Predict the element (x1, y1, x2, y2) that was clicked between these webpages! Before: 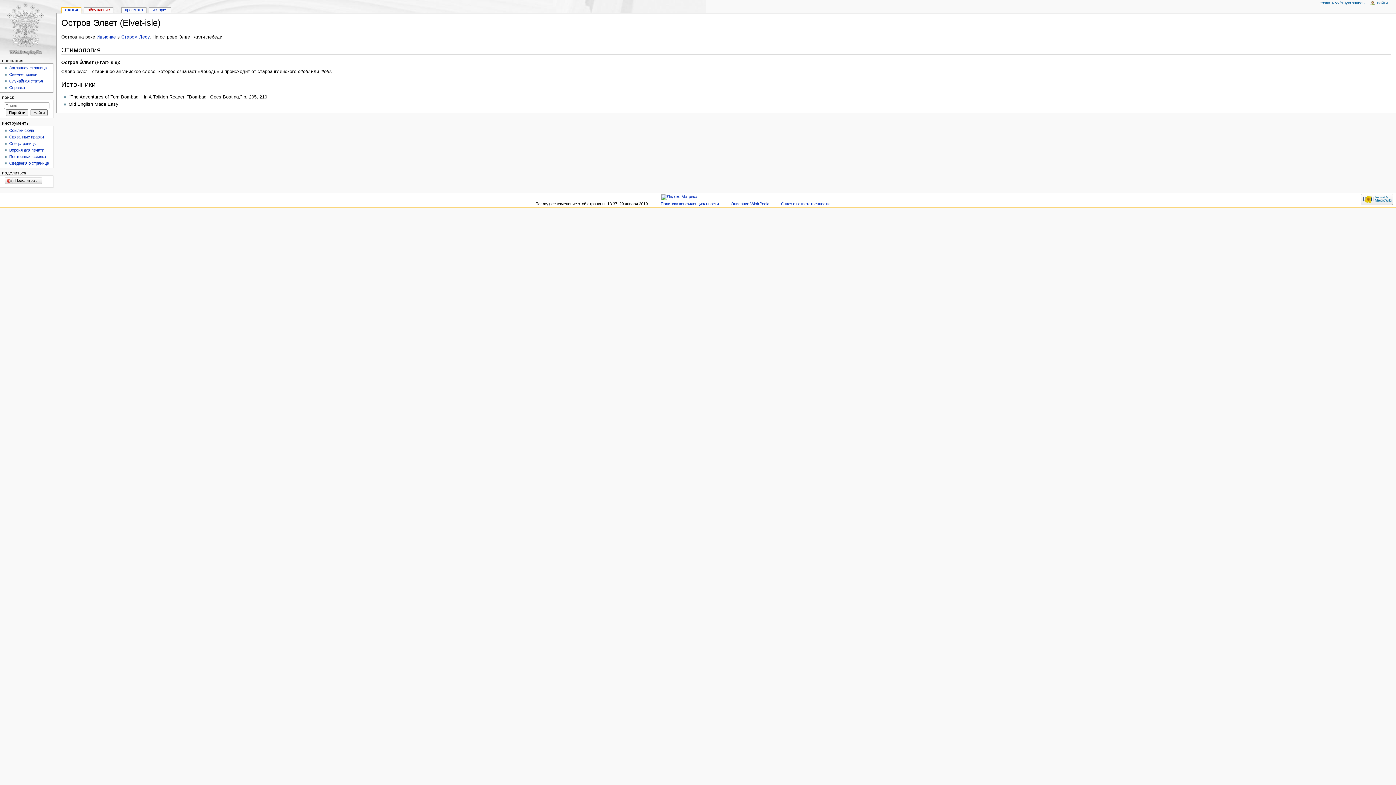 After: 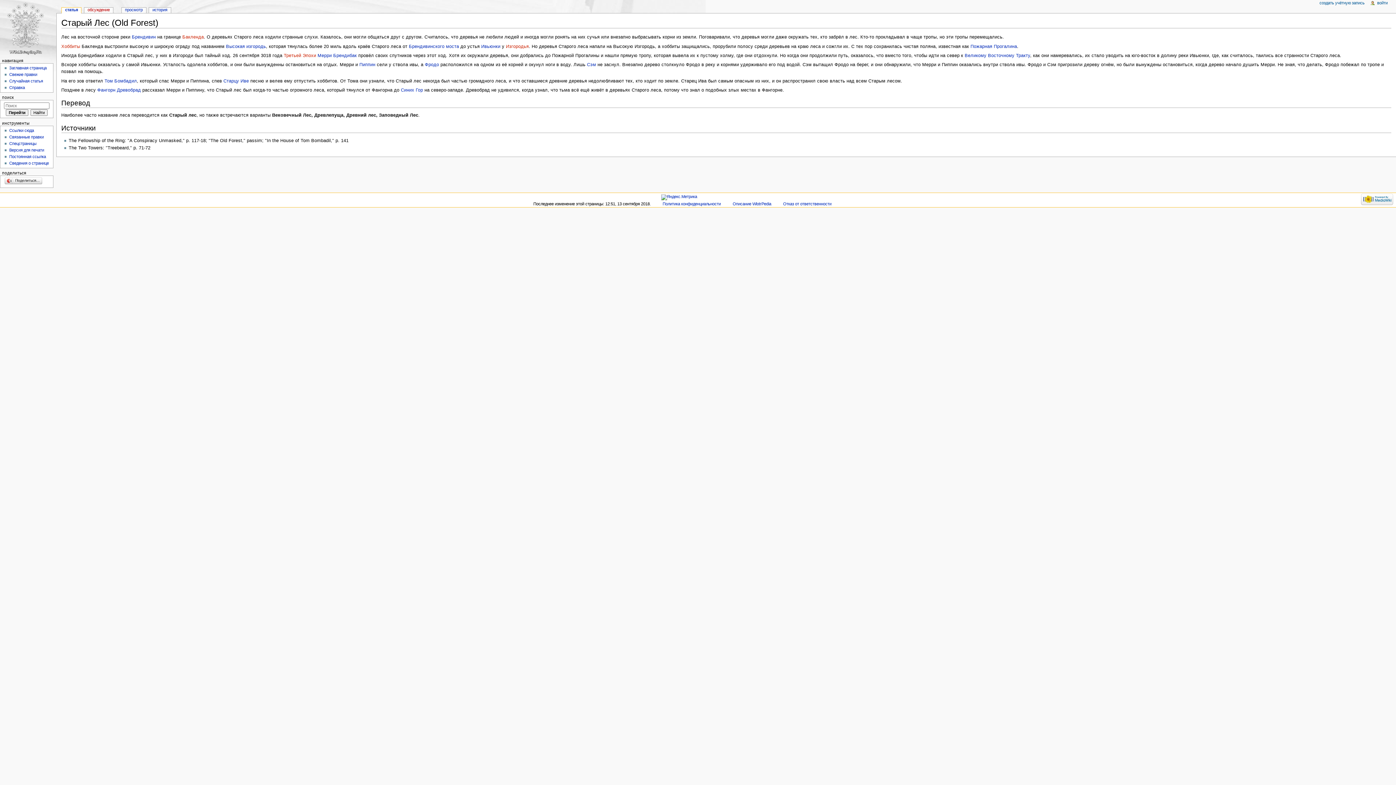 Action: label: Старом Лесу bbox: (121, 34, 149, 39)